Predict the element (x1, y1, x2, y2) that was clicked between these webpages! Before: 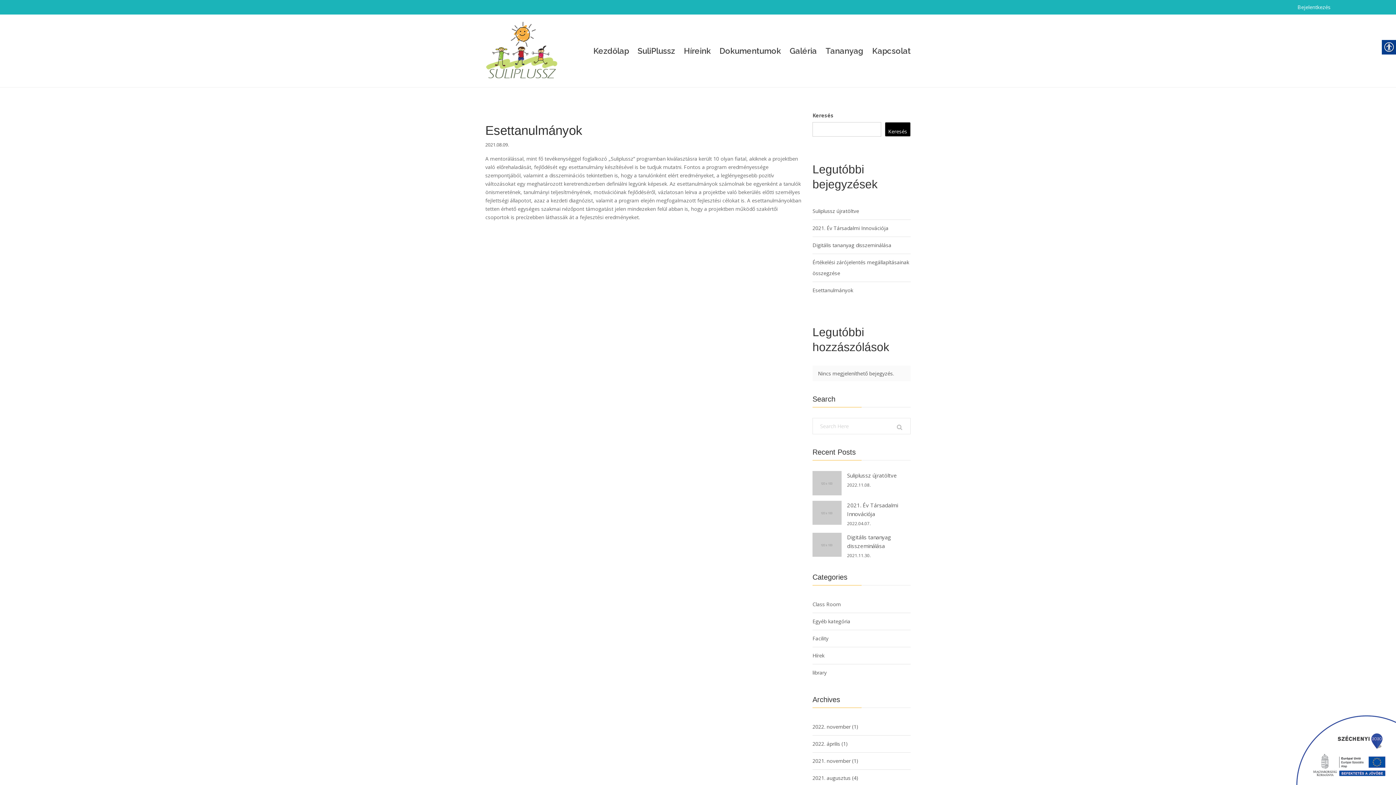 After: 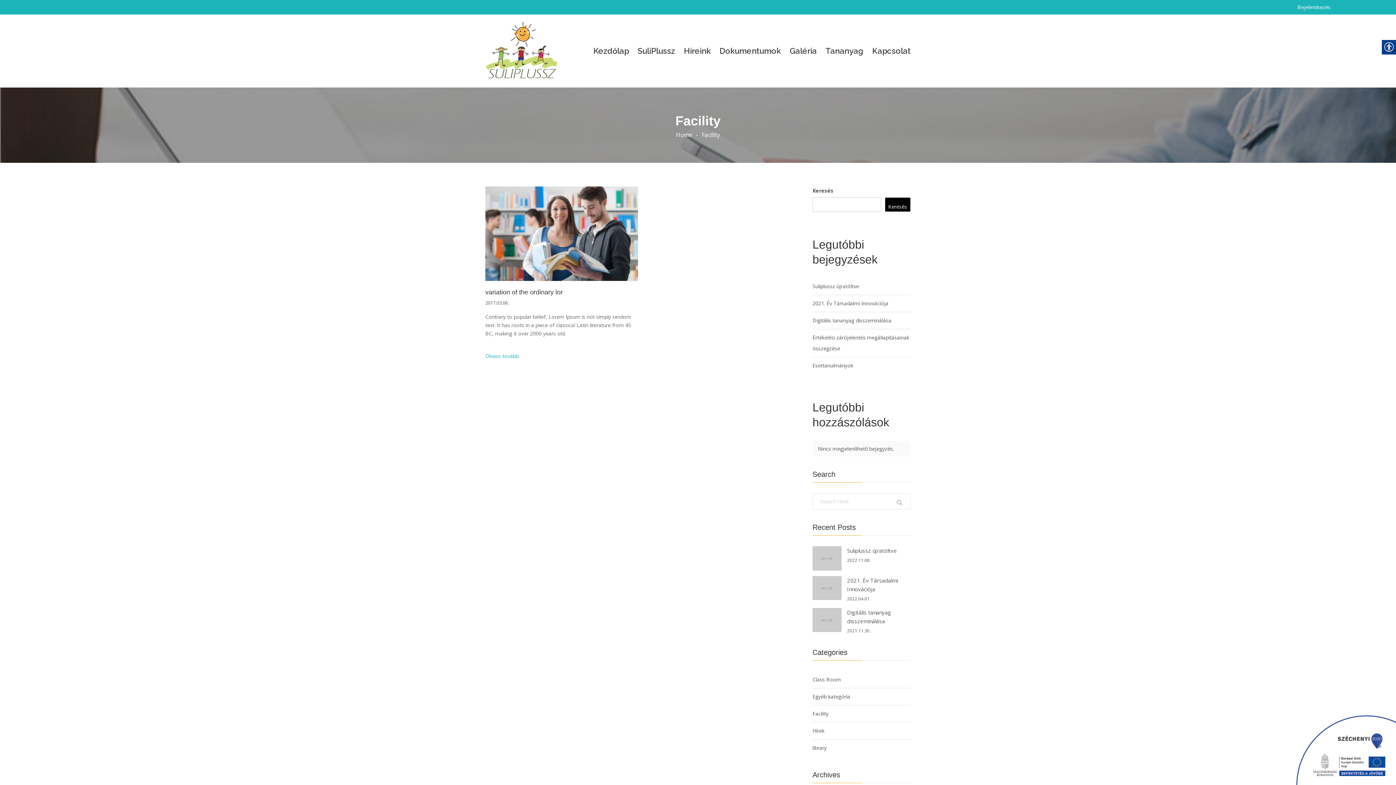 Action: label: Facility bbox: (812, 633, 828, 644)